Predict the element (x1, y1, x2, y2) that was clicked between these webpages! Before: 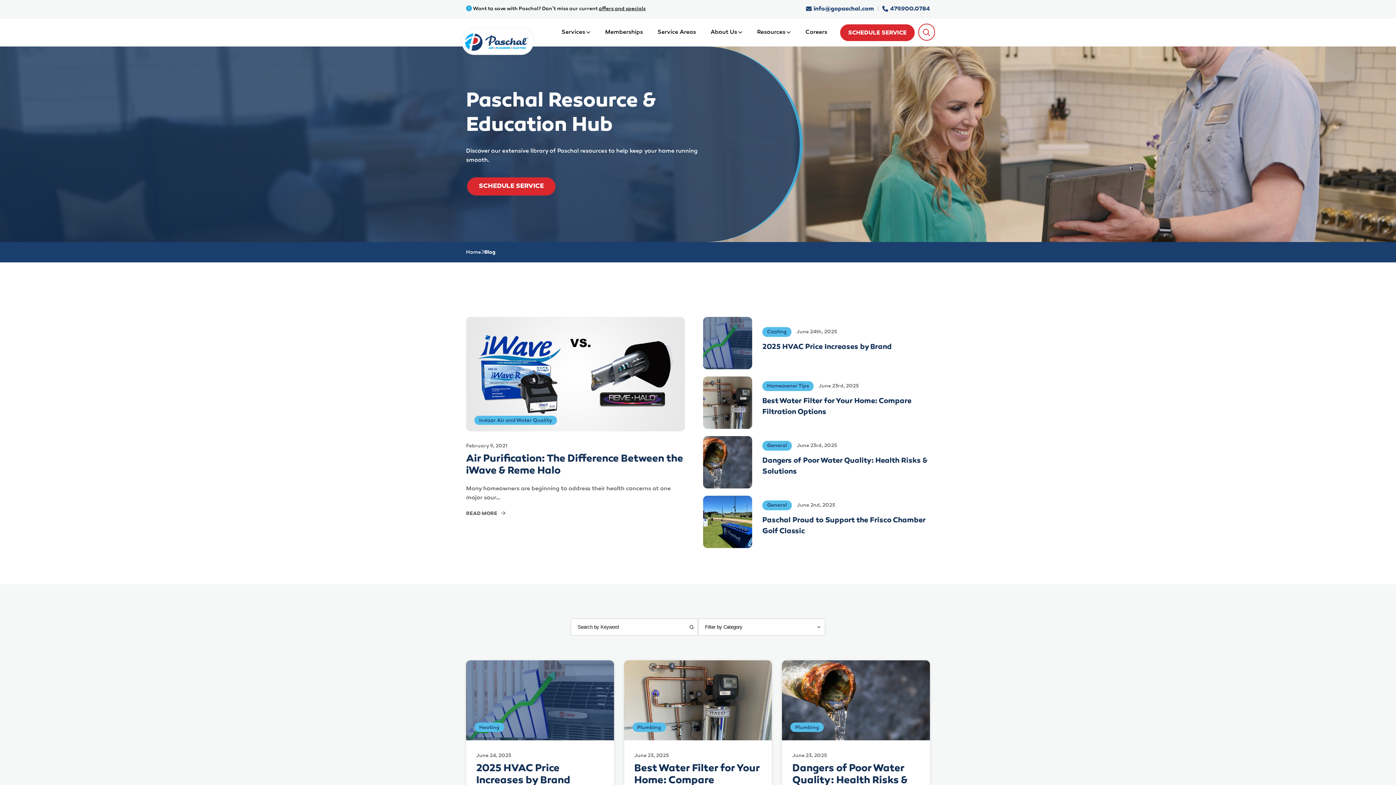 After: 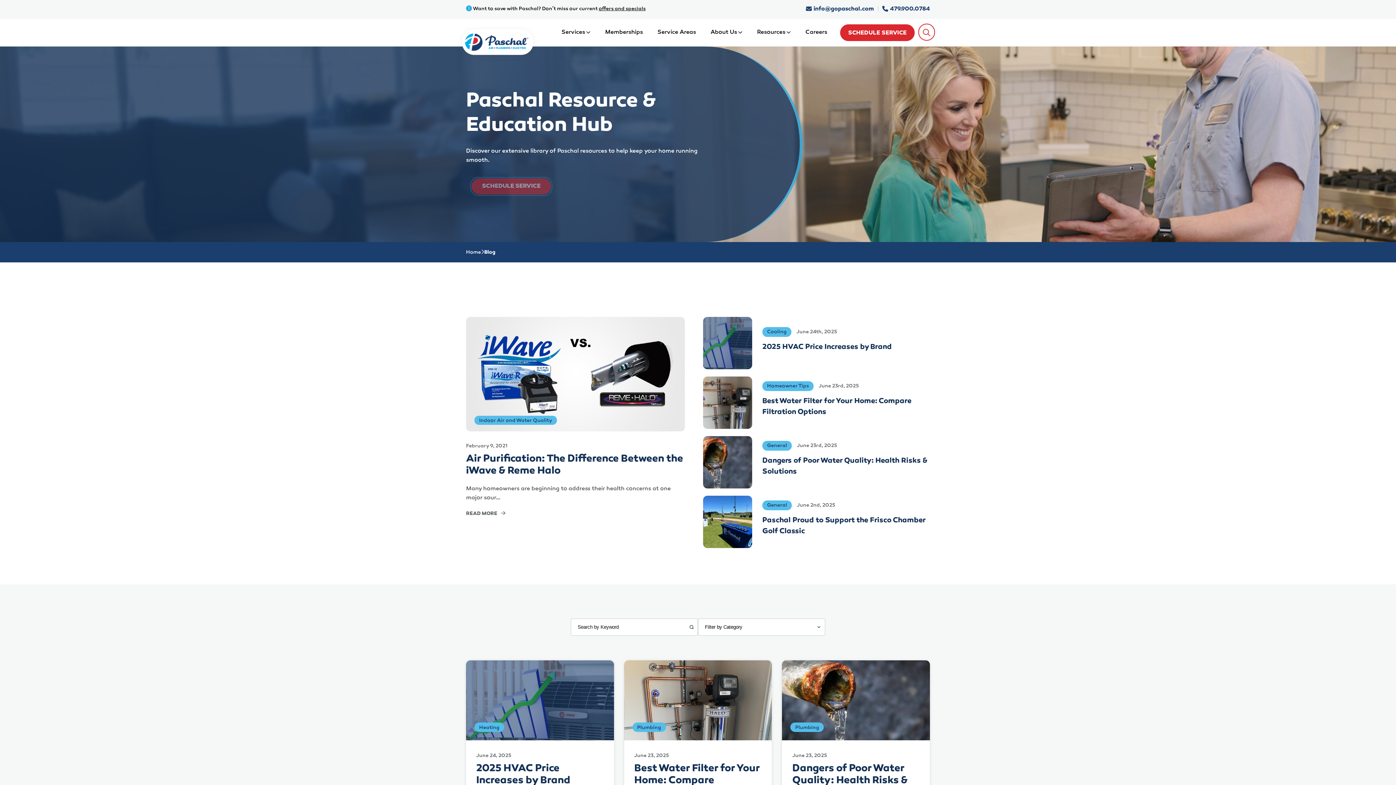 Action: bbox: (467, 177, 555, 195) label: SCHEDULE SERVICE